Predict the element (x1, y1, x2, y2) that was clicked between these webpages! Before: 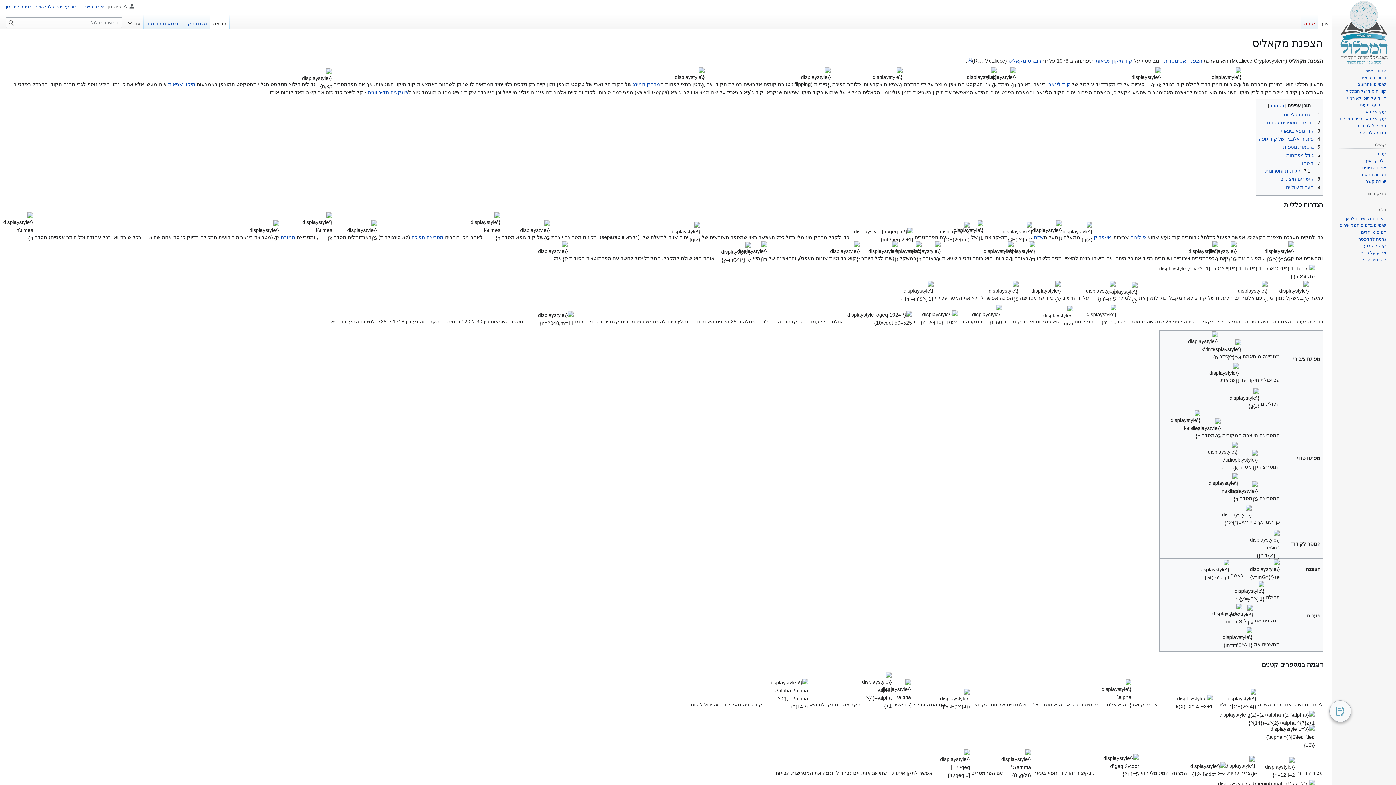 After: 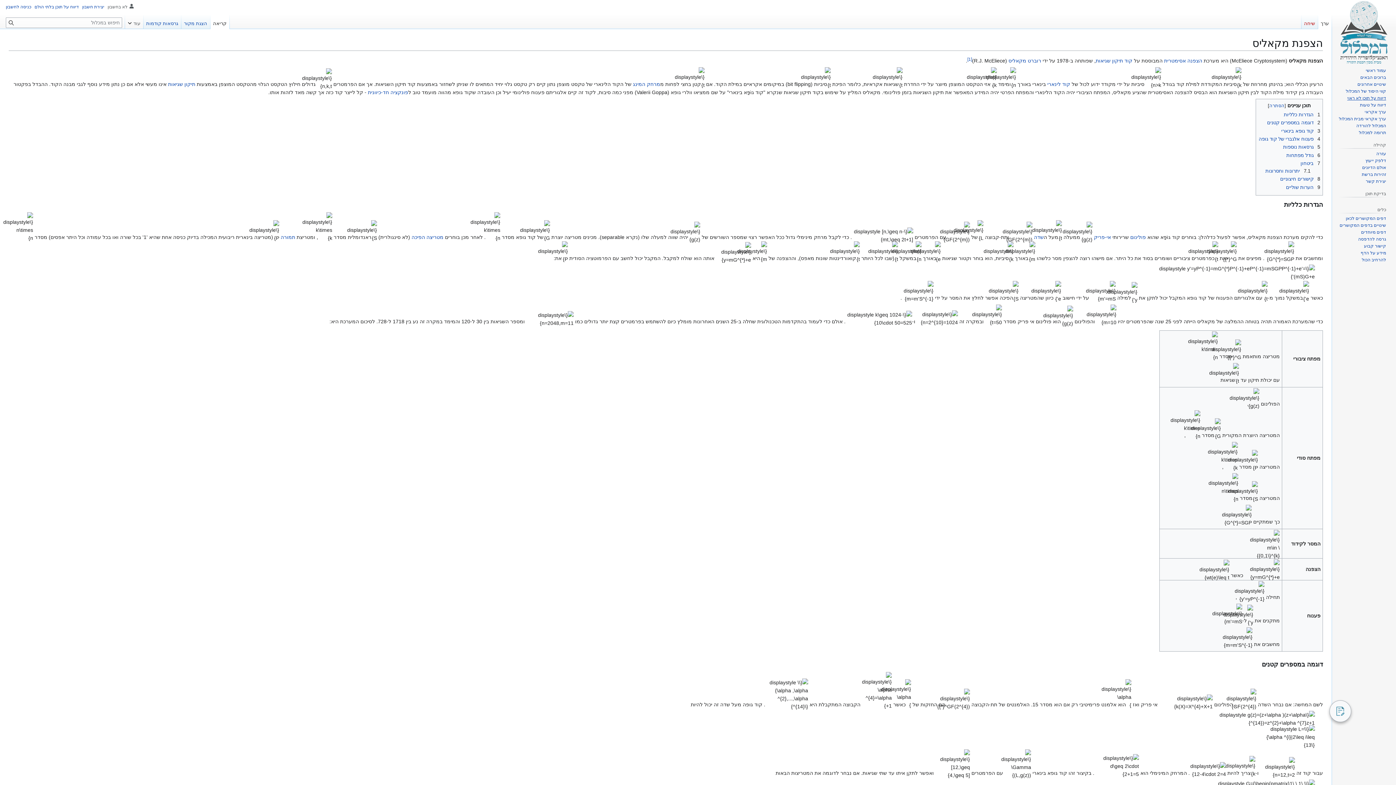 Action: bbox: (1347, 95, 1386, 100) label: דיווח על תוכן לא ראוי